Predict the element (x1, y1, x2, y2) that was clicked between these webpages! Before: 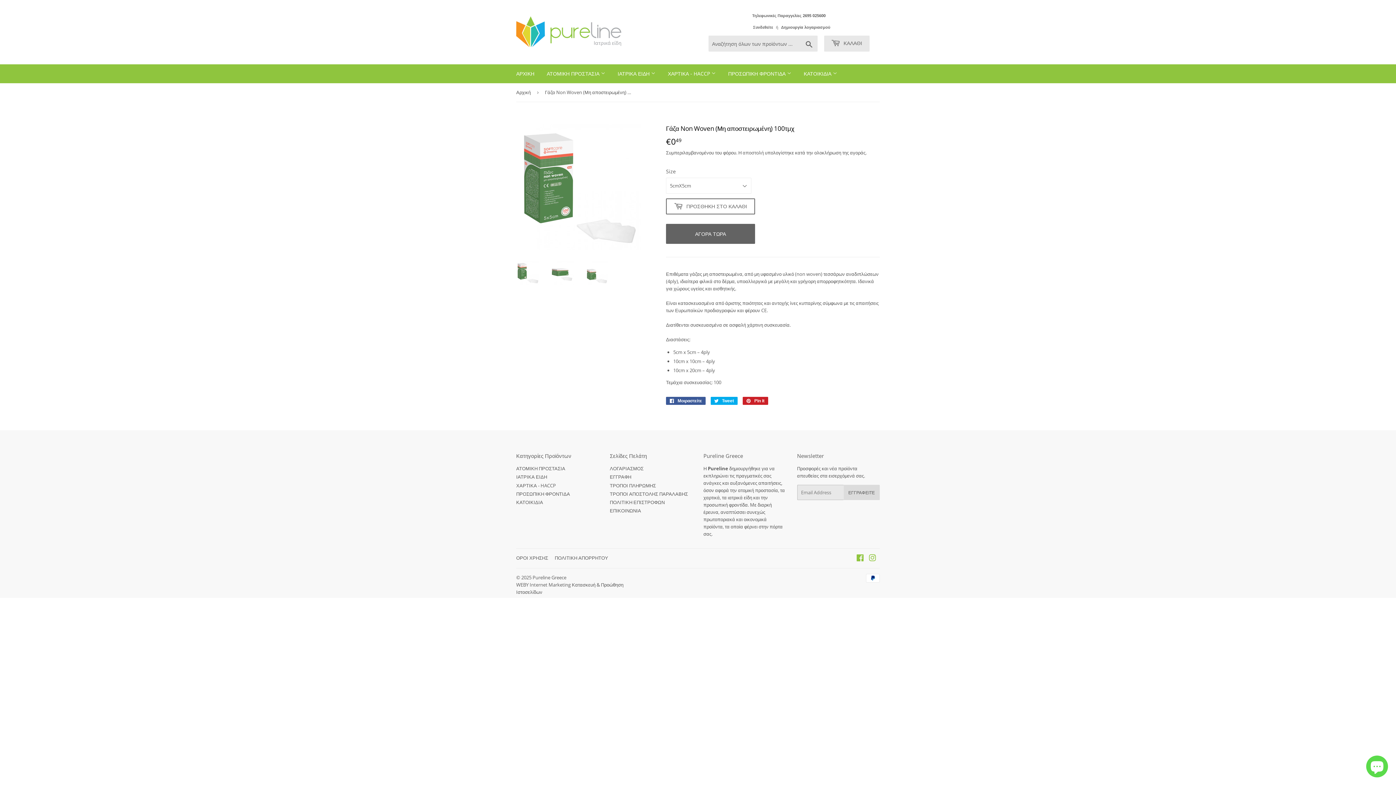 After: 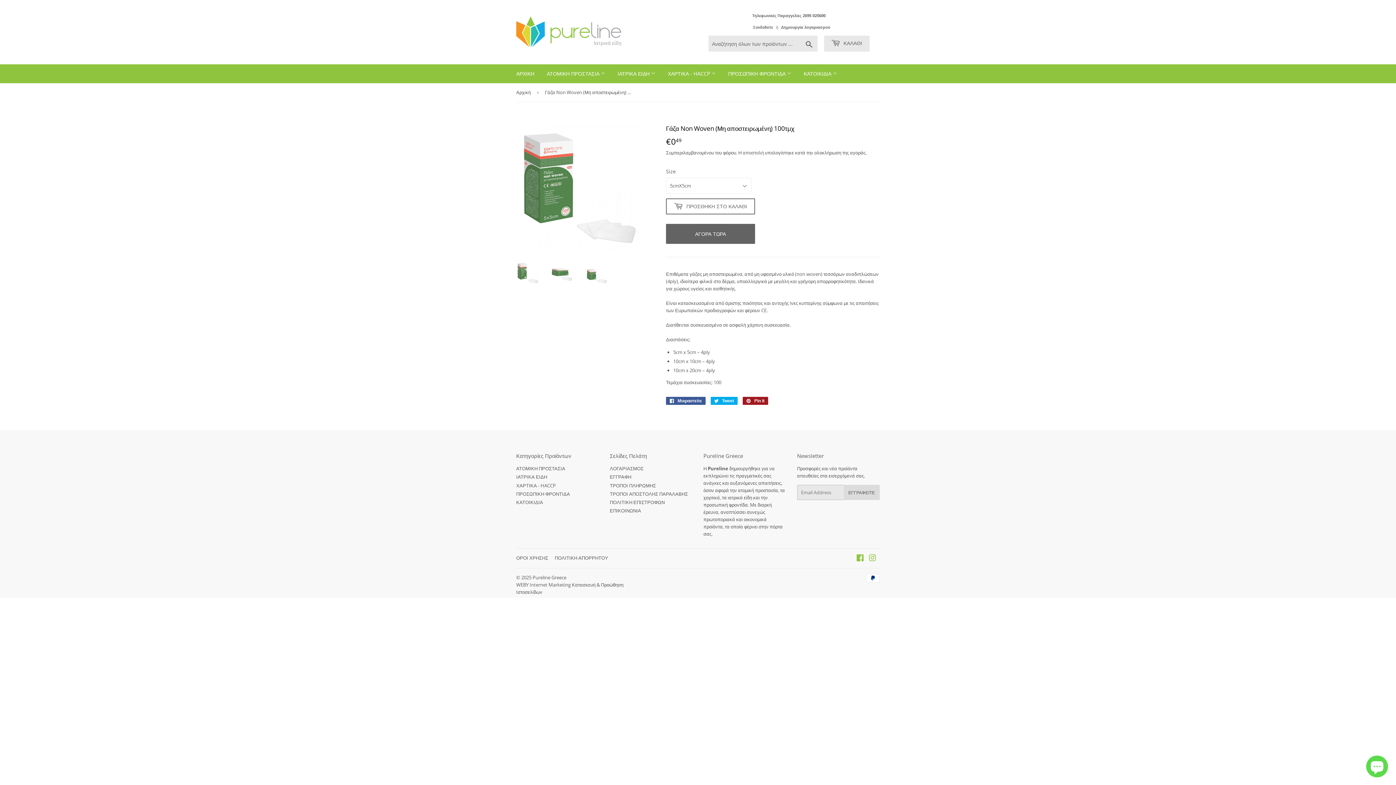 Action: bbox: (742, 397, 768, 405) label:  Pin it
Μοιραστείτε στο Pinterest